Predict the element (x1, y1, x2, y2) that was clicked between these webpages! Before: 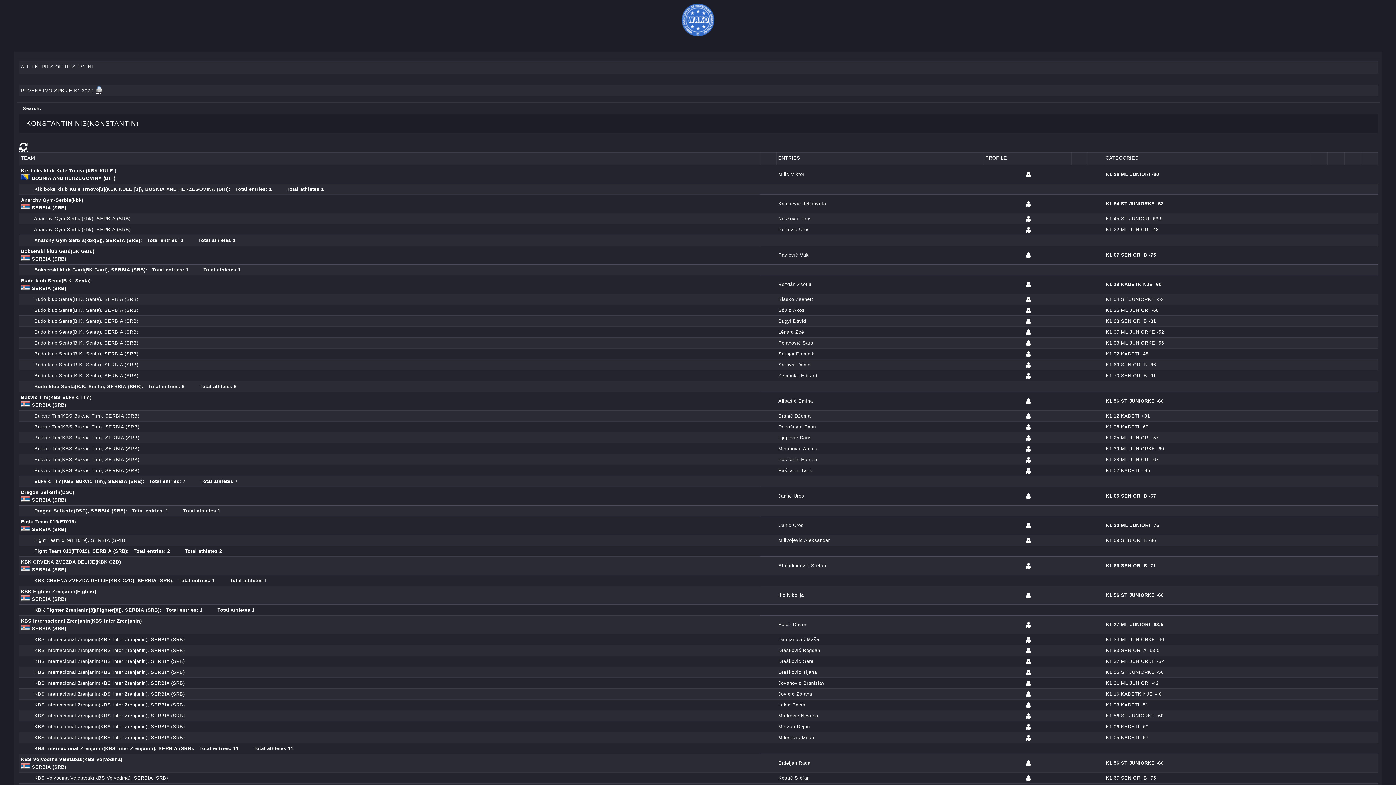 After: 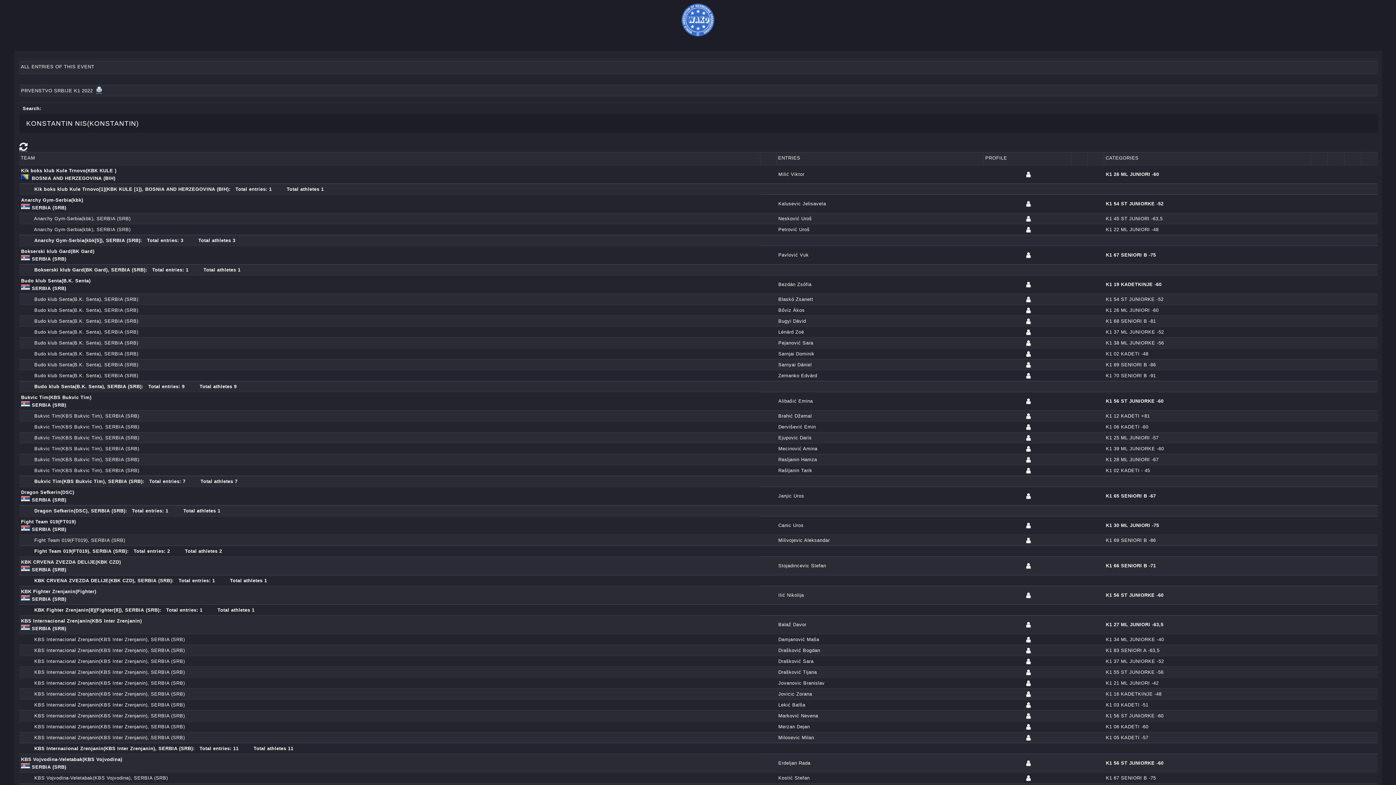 Action: bbox: (1026, 318, 1031, 324)